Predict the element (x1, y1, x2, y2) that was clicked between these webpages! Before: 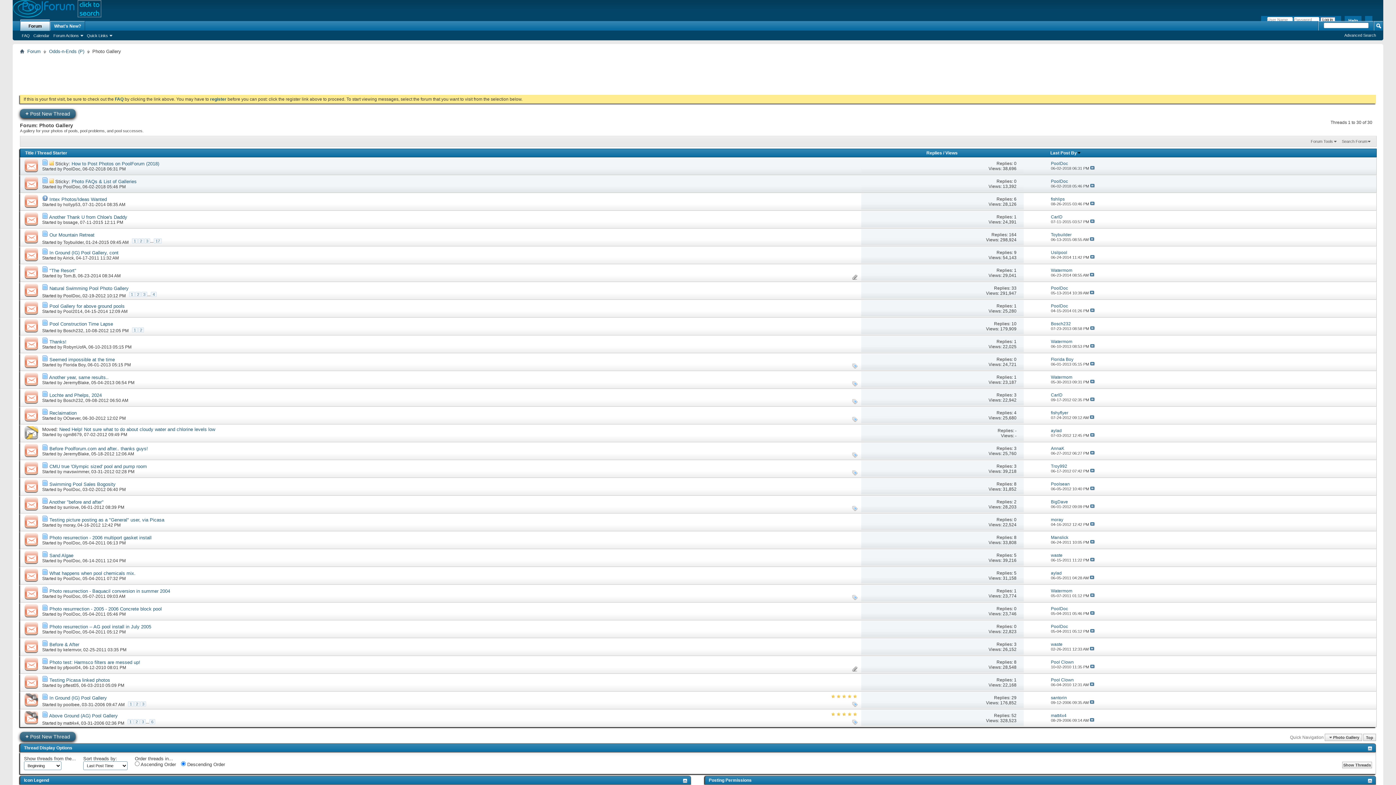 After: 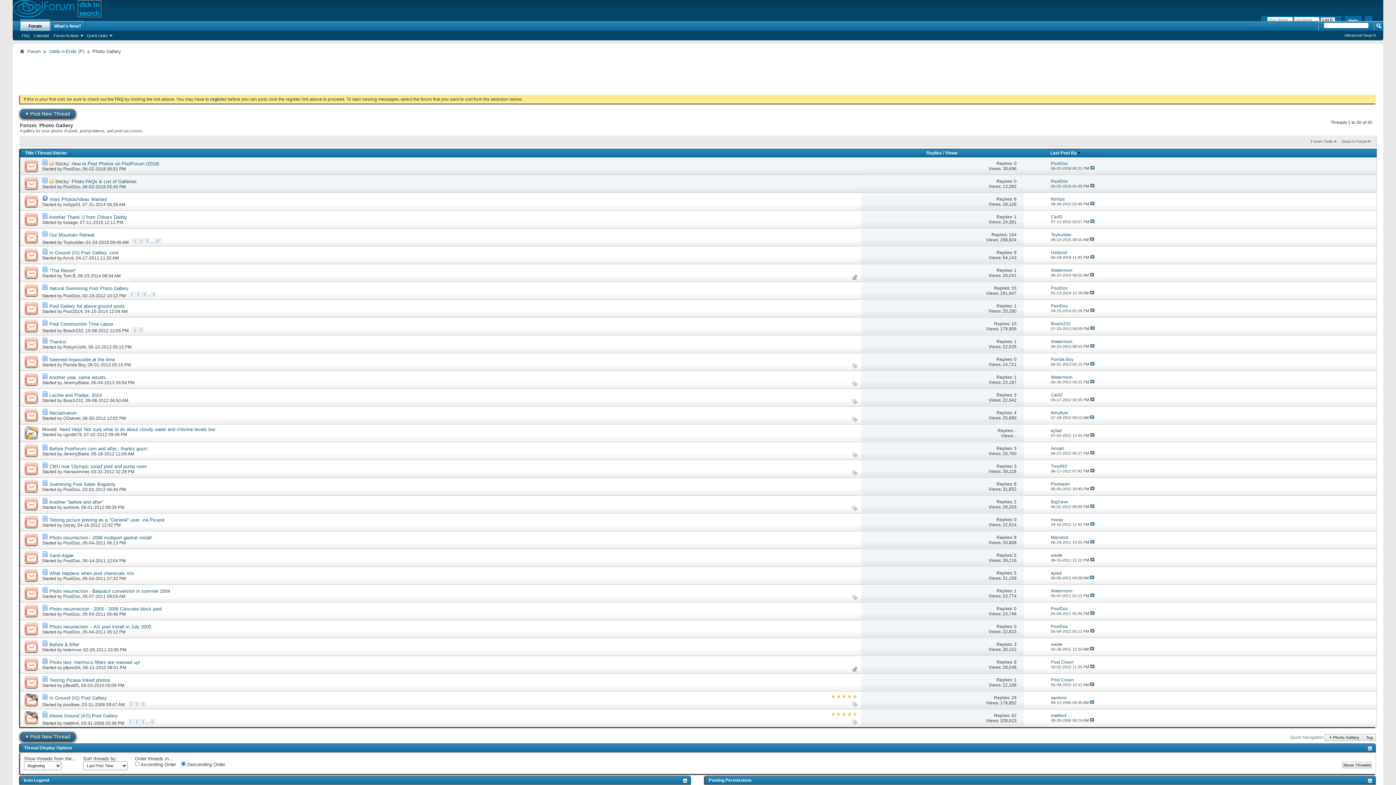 Action: bbox: (1014, 535, 1016, 540) label: 8